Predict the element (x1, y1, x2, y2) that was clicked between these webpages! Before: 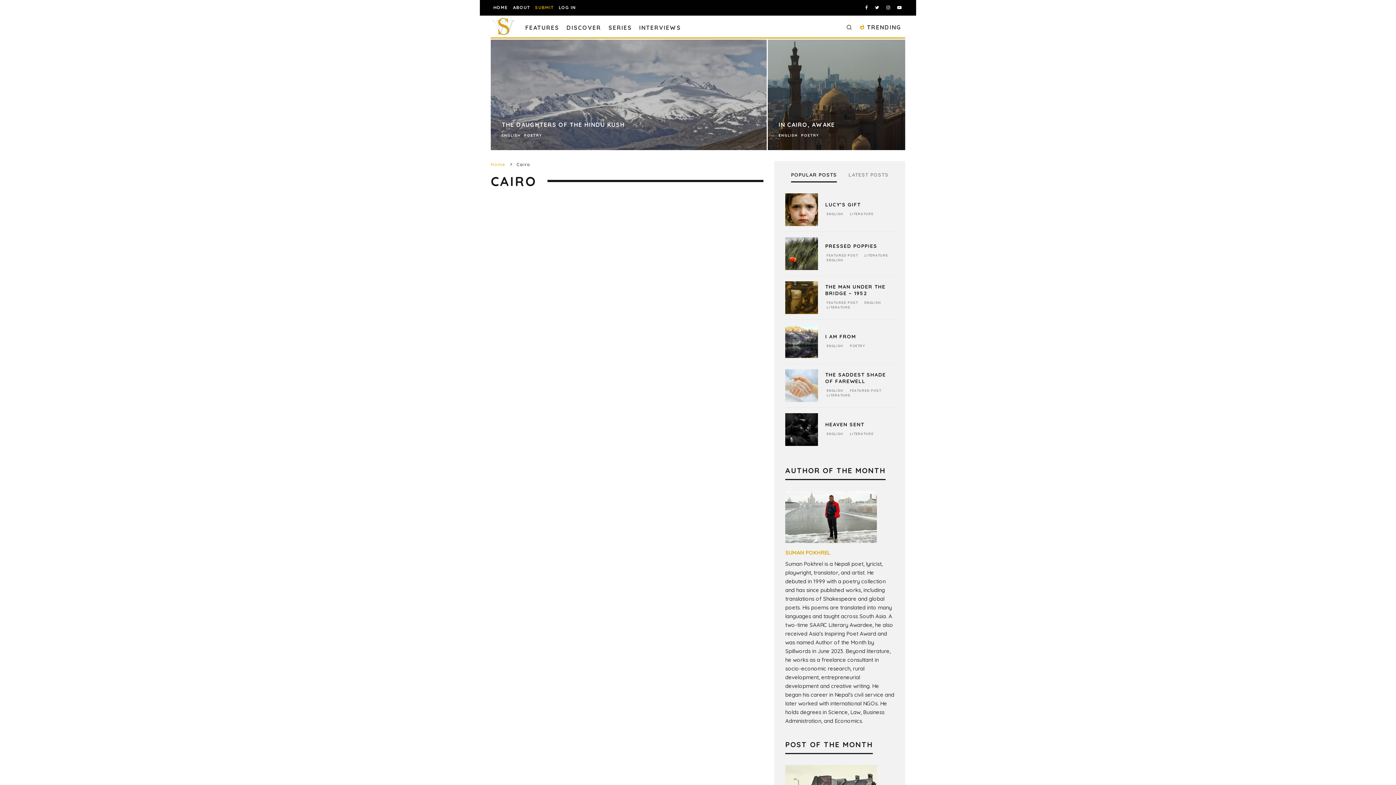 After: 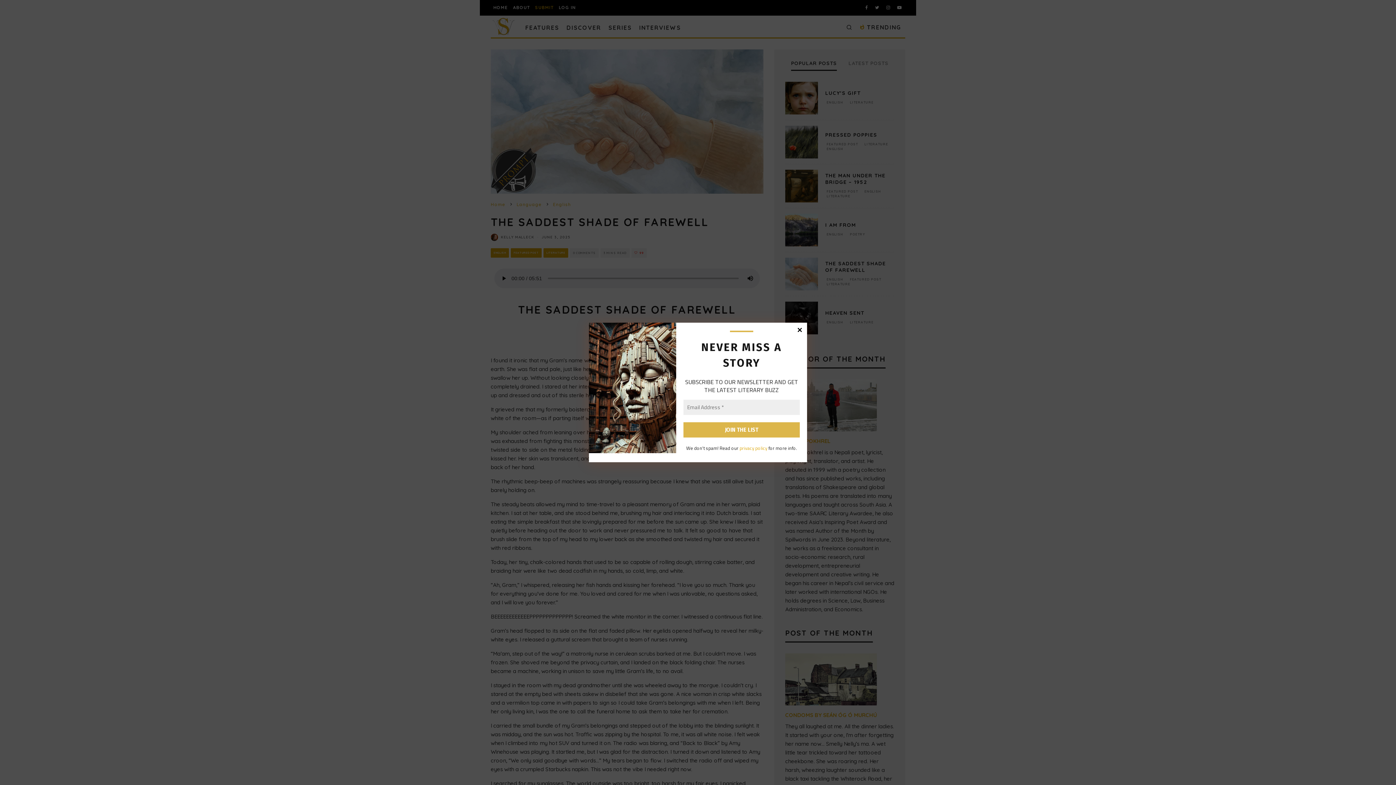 Action: bbox: (785, 369, 818, 402)